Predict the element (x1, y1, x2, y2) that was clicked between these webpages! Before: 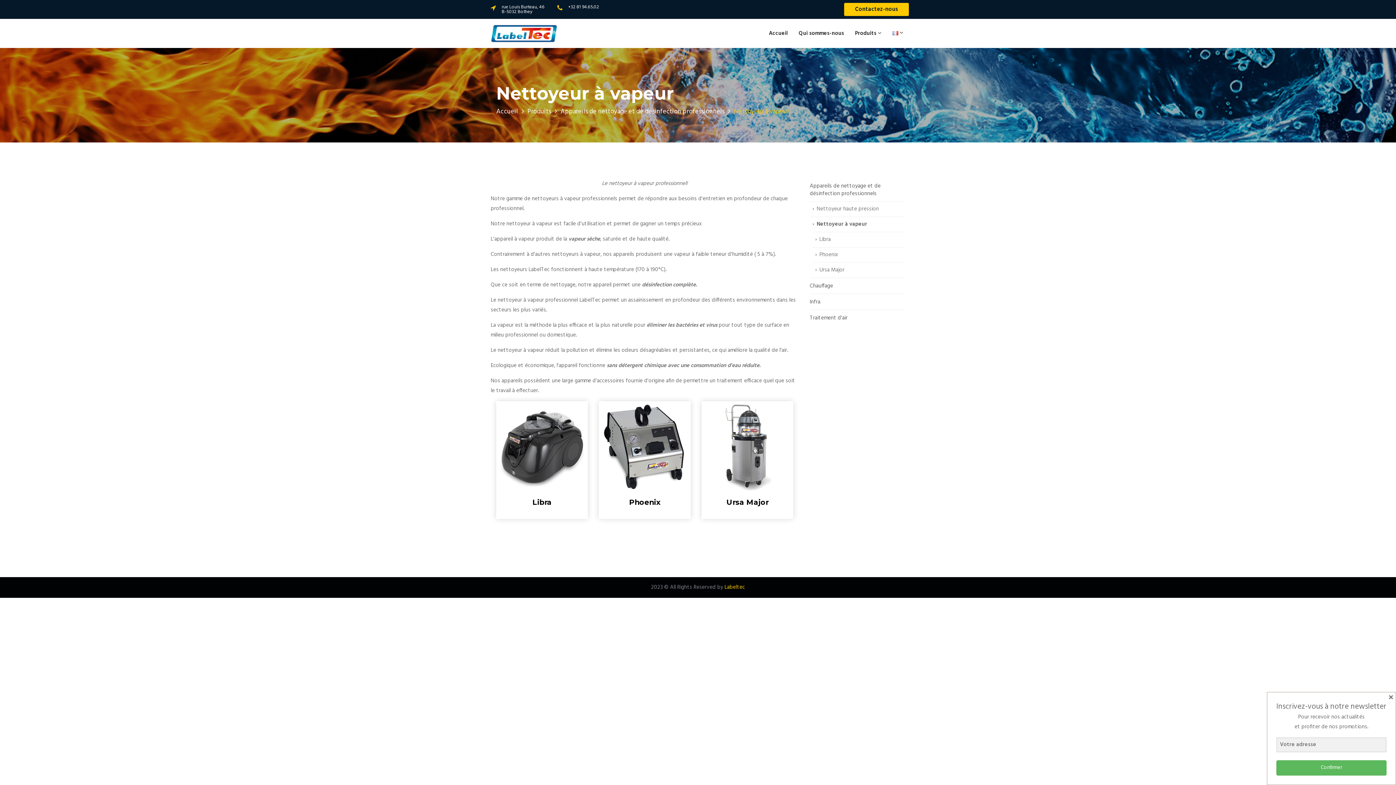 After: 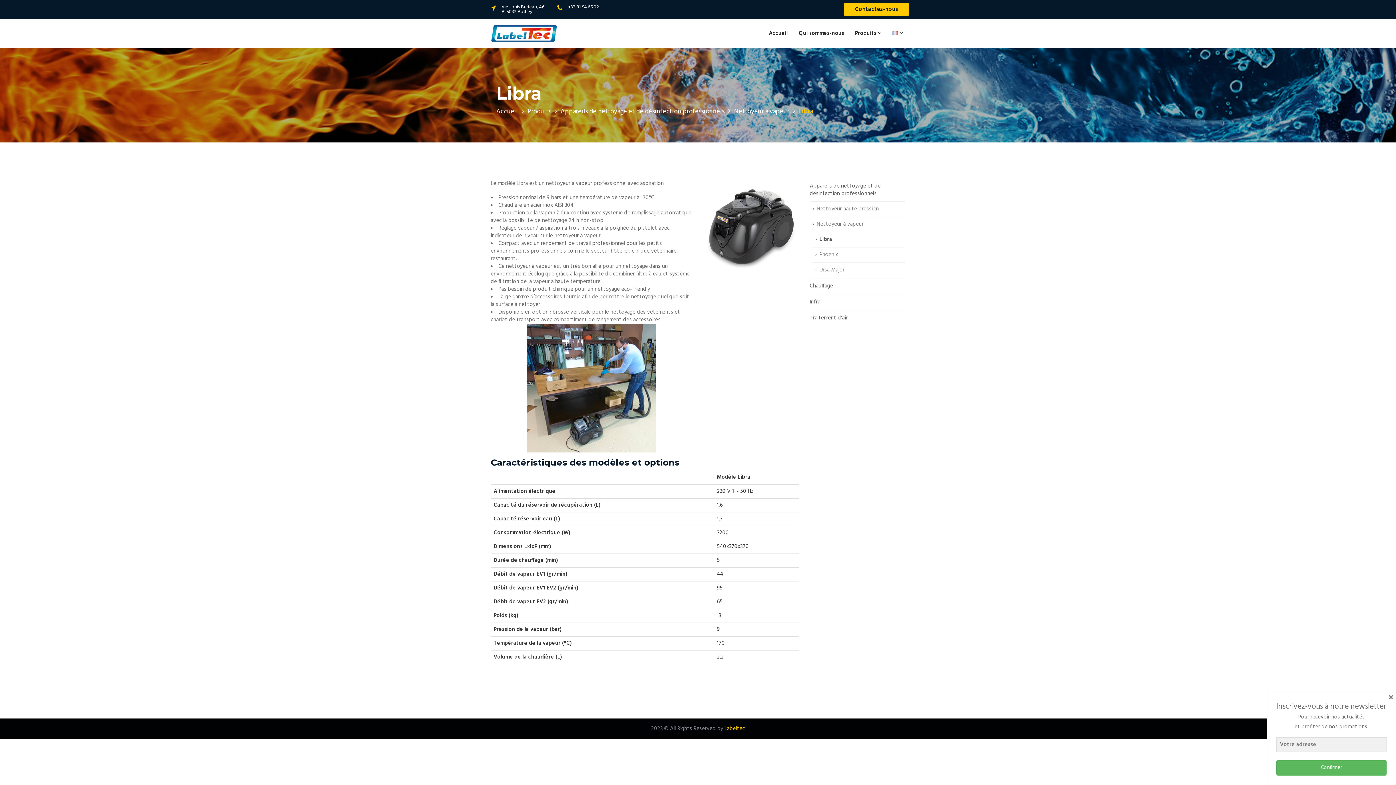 Action: label: Libra bbox: (532, 498, 551, 507)